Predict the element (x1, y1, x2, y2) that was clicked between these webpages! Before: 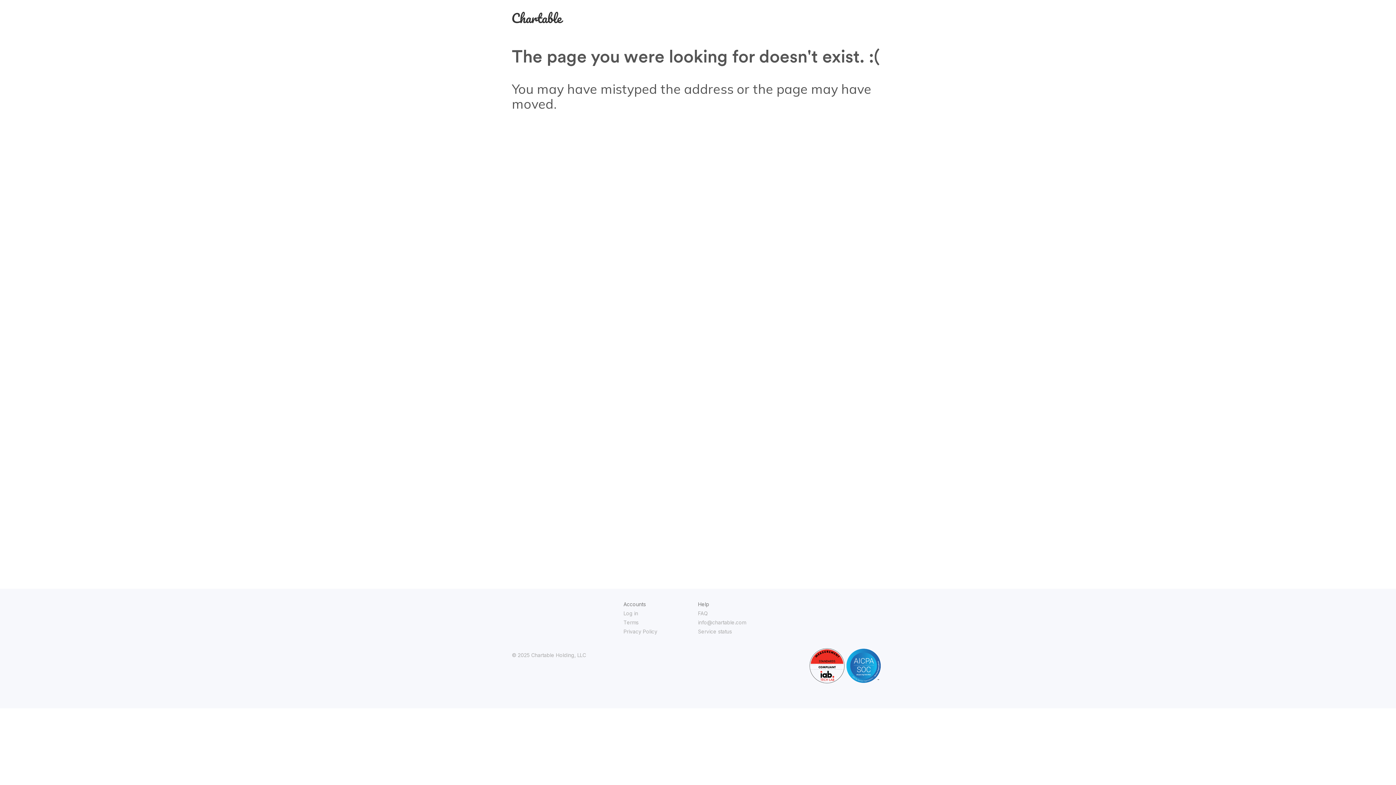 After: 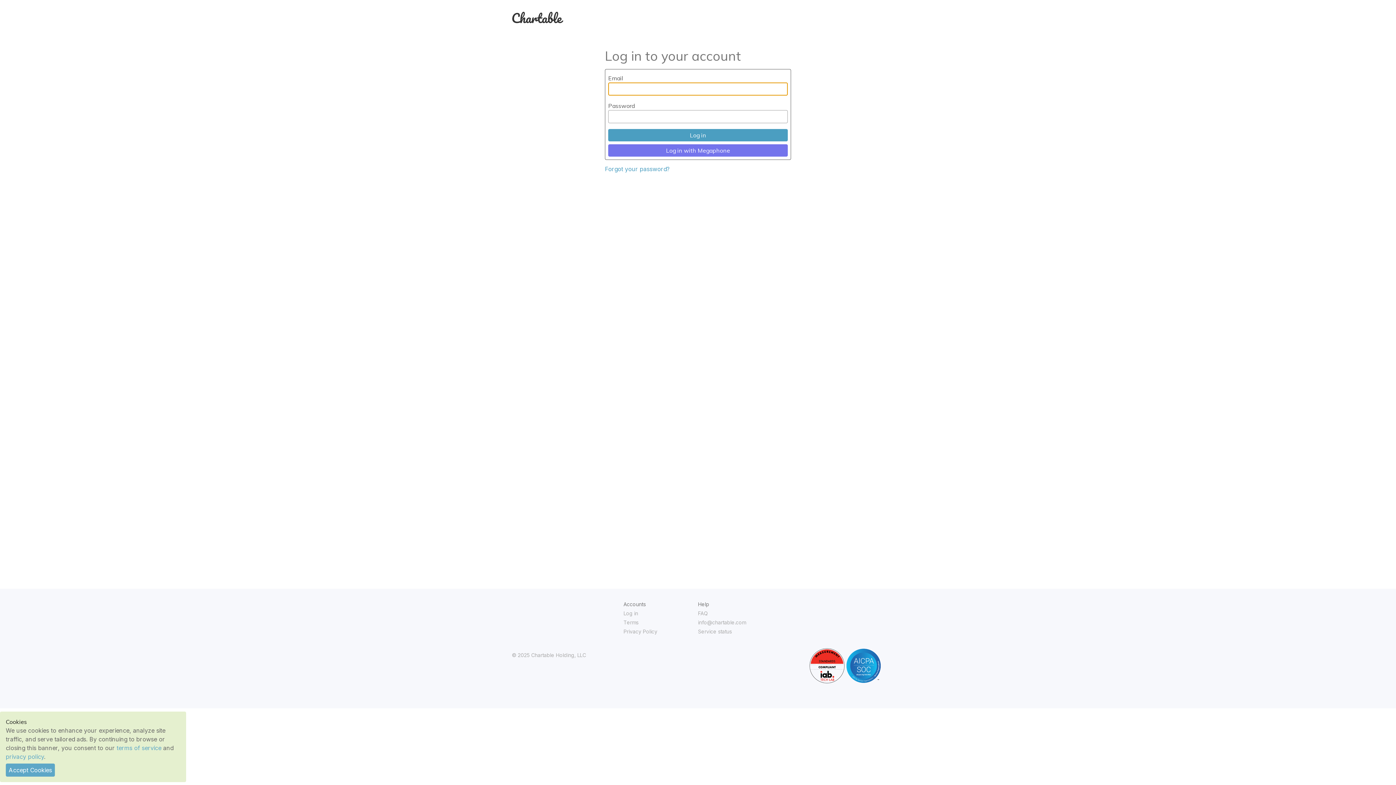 Action: bbox: (512, 14, 563, 25)